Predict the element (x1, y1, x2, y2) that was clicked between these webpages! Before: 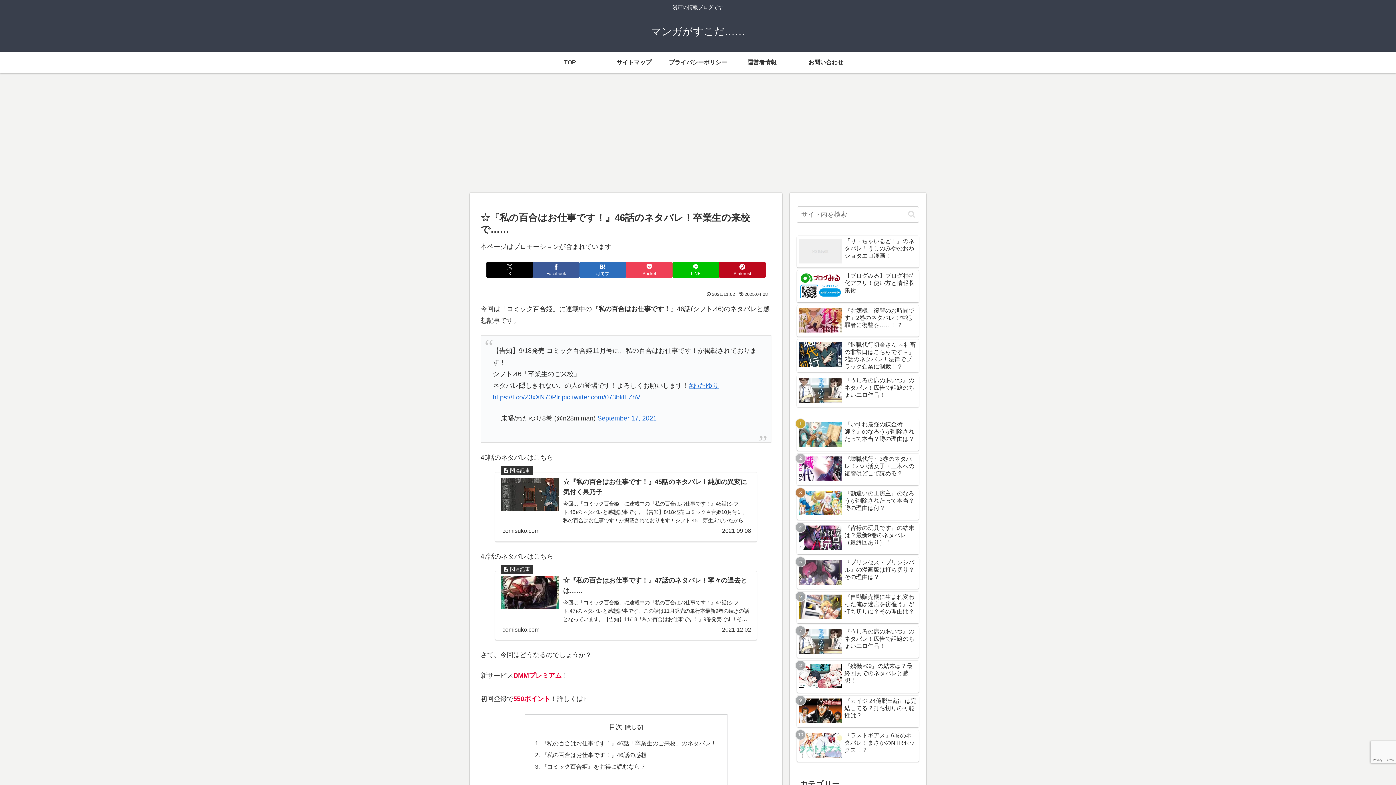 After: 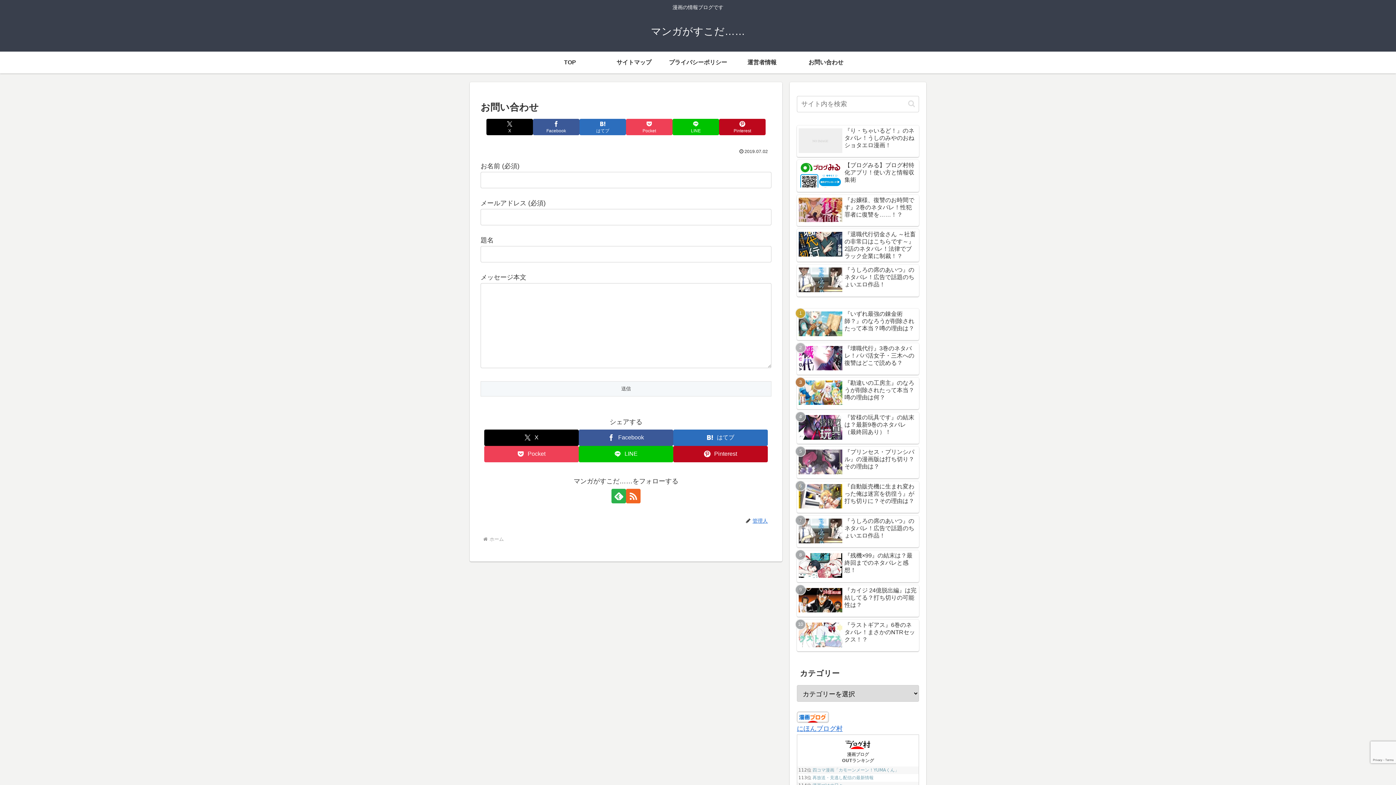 Action: label: お問い合わせ bbox: (794, 51, 858, 73)